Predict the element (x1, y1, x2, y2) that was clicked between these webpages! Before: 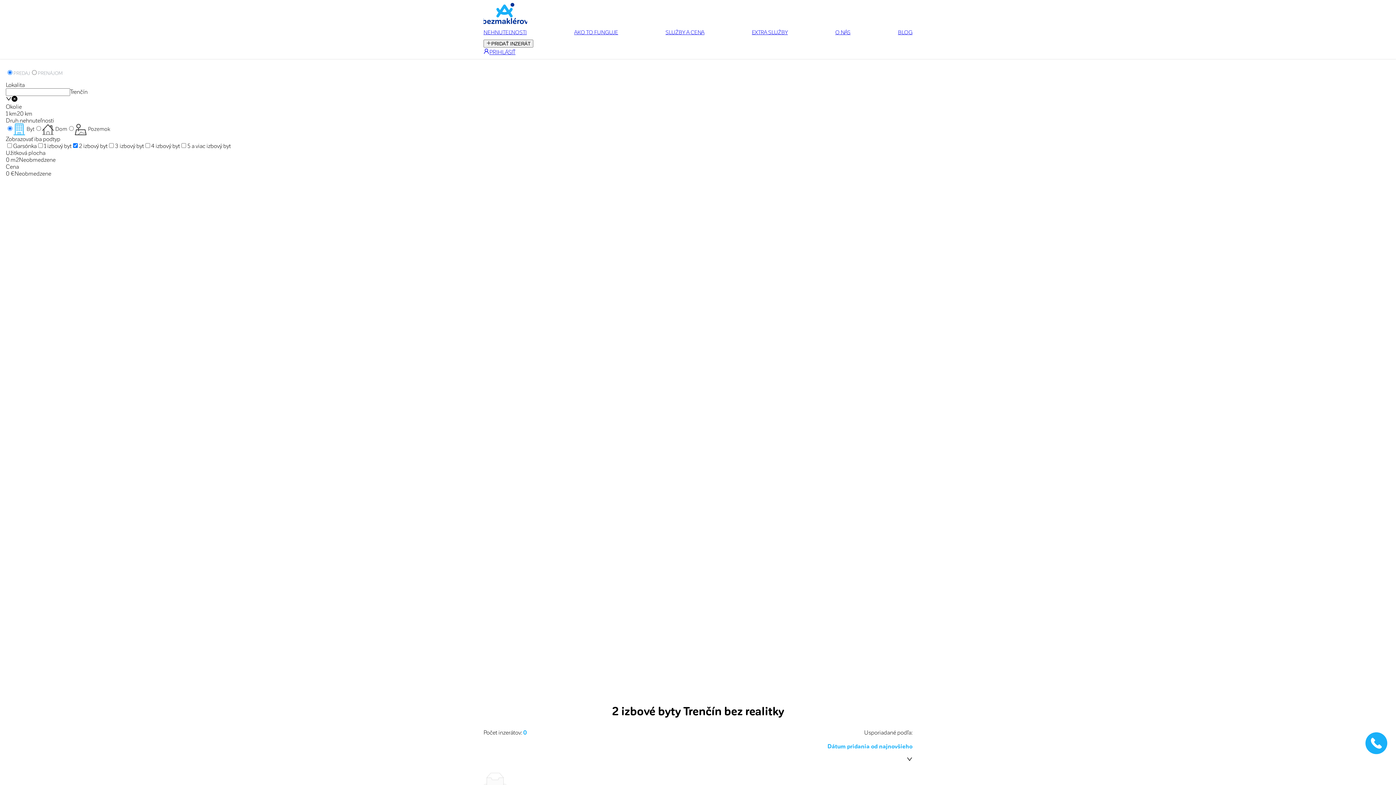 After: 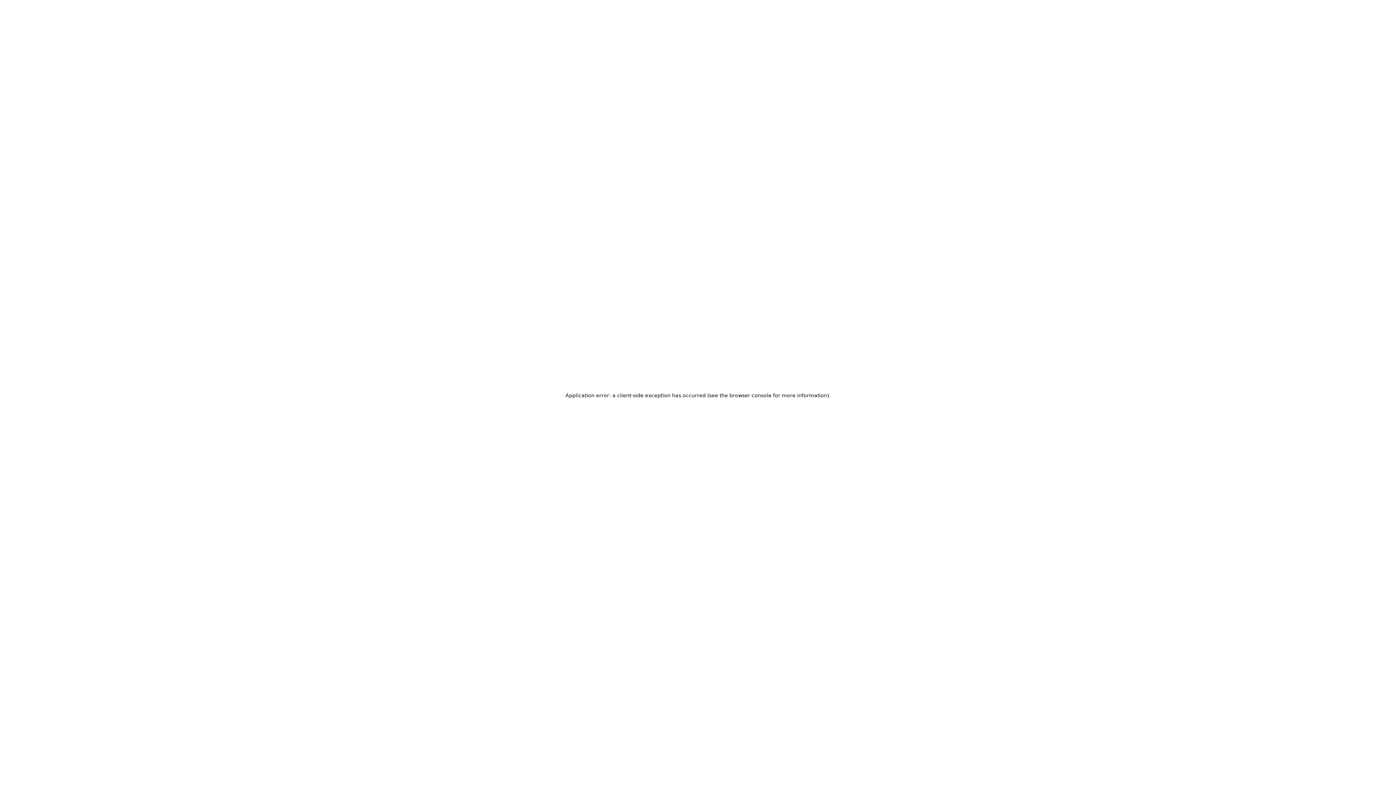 Action: label: PRIHLÁSIŤ bbox: (483, 48, 515, 55)